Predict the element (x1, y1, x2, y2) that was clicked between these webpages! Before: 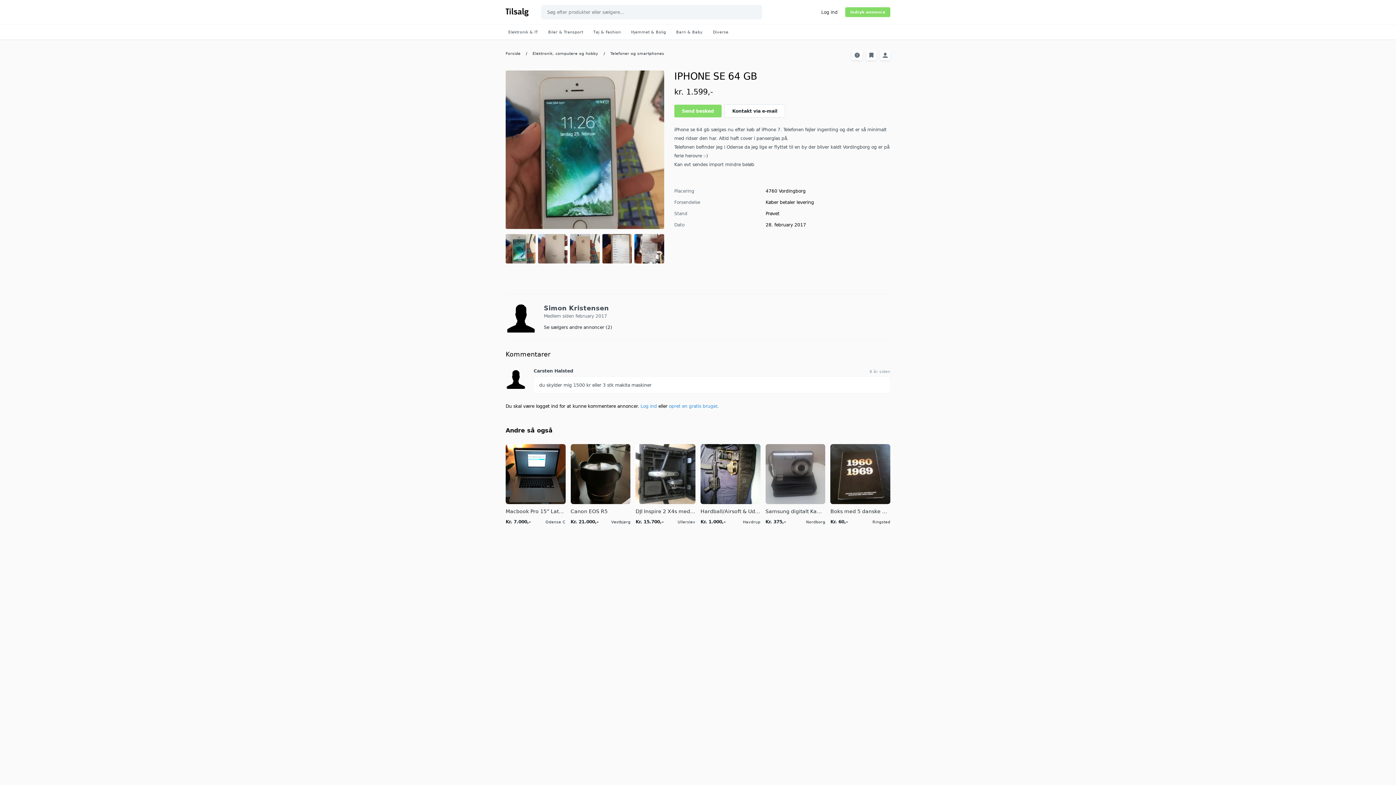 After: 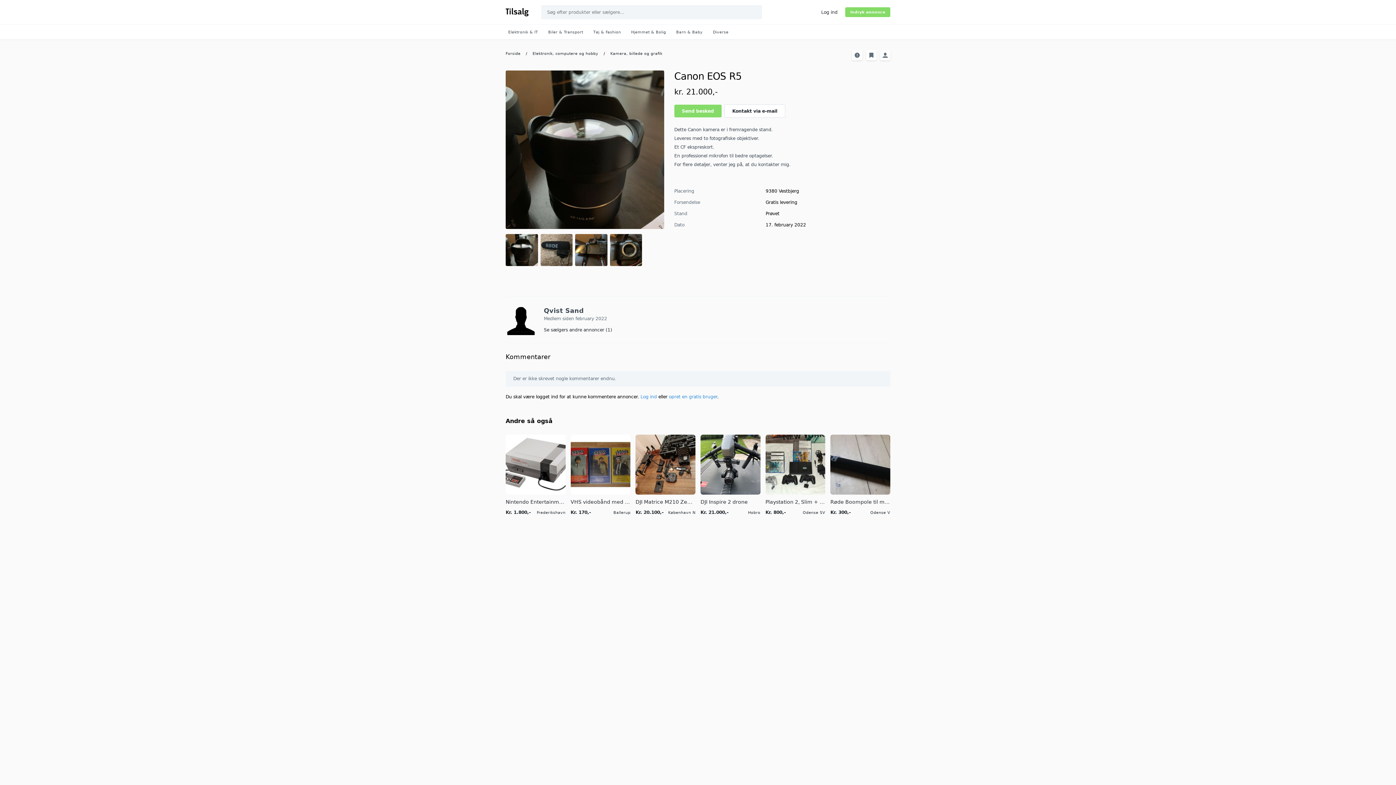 Action: label: Canon EOS R5

Kr. 21.000,-
Vestbjerg bbox: (568, 444, 633, 525)